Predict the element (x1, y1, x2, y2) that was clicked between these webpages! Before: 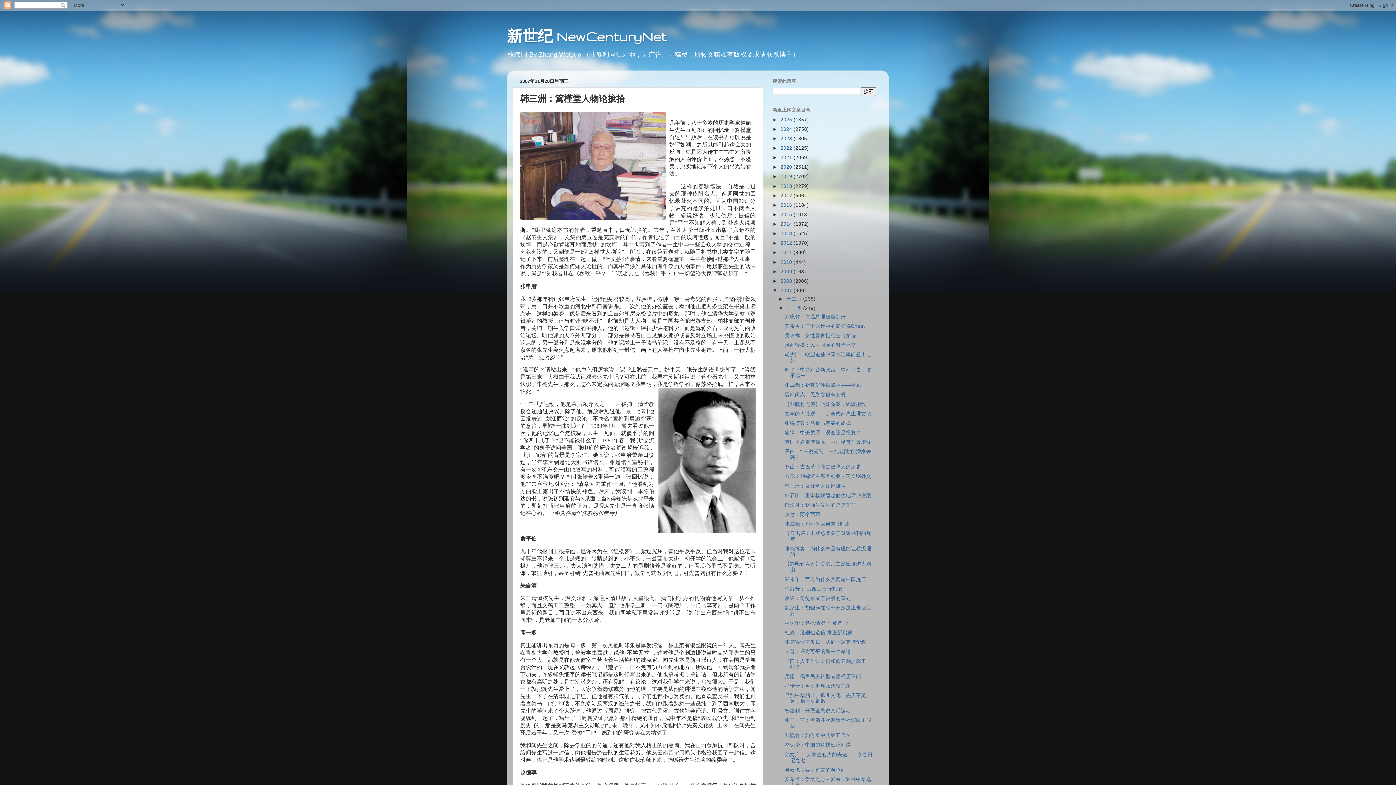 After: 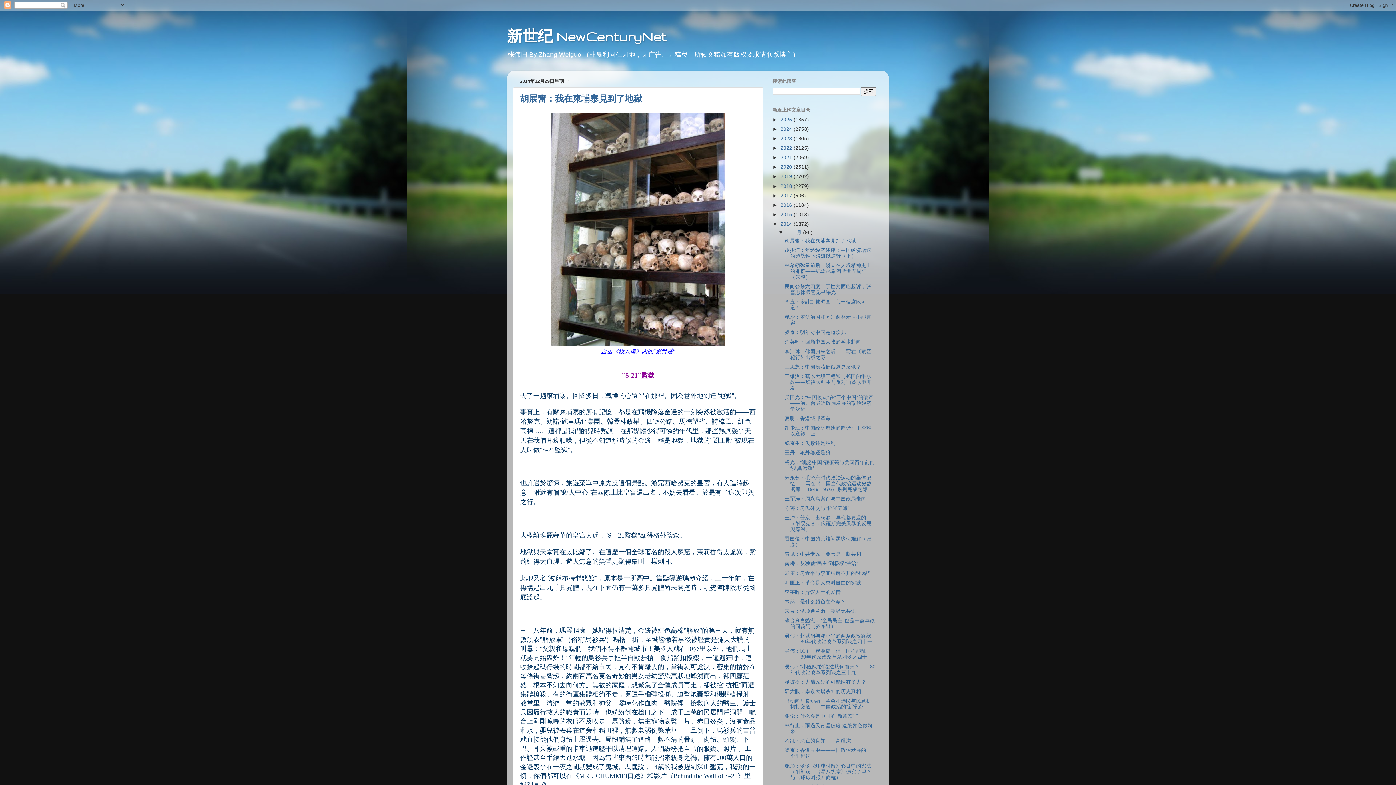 Action: label: 2014  bbox: (780, 221, 793, 226)